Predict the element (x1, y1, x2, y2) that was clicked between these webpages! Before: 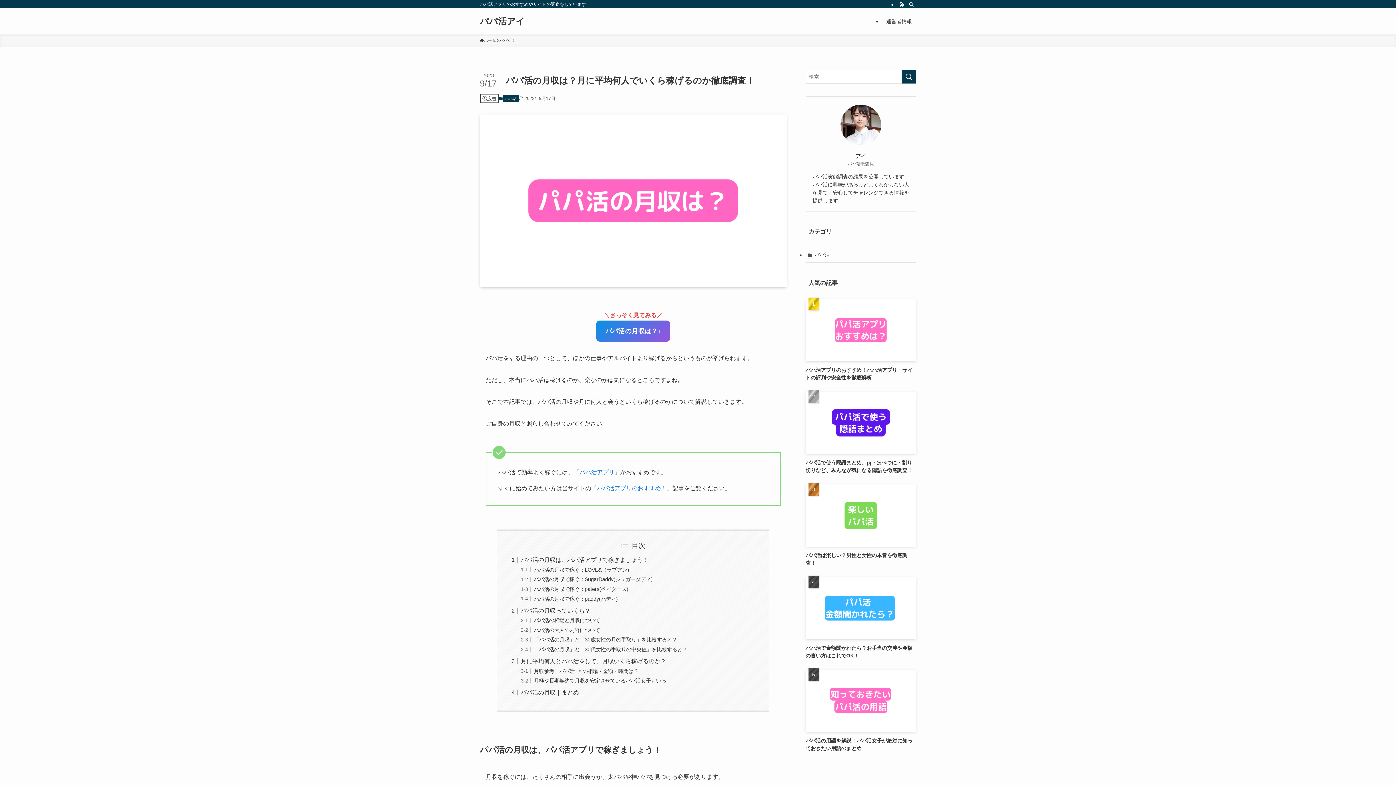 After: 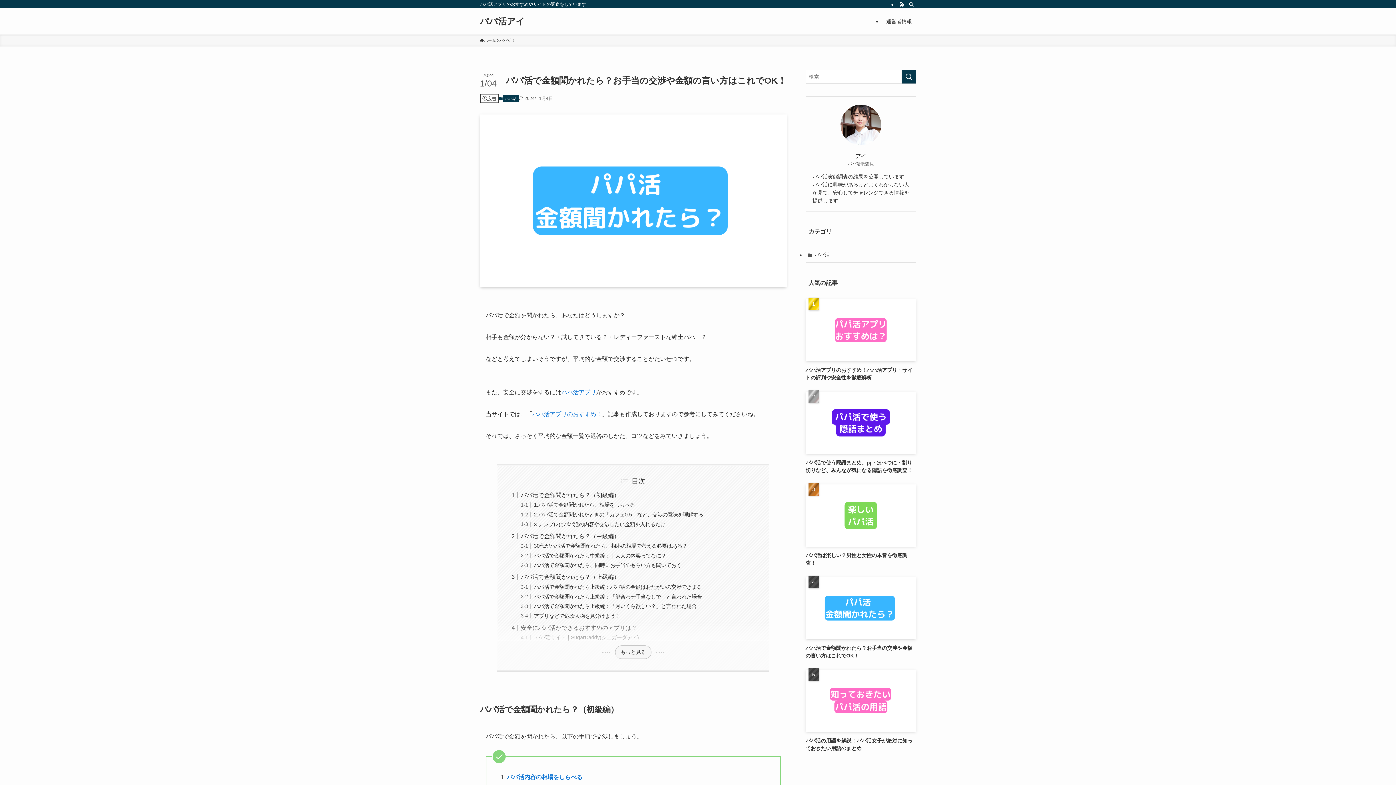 Action: bbox: (805, 577, 916, 659) label: パパ活で金額聞かれたら？お手当の交渉や金額の言い方はこれでOK！